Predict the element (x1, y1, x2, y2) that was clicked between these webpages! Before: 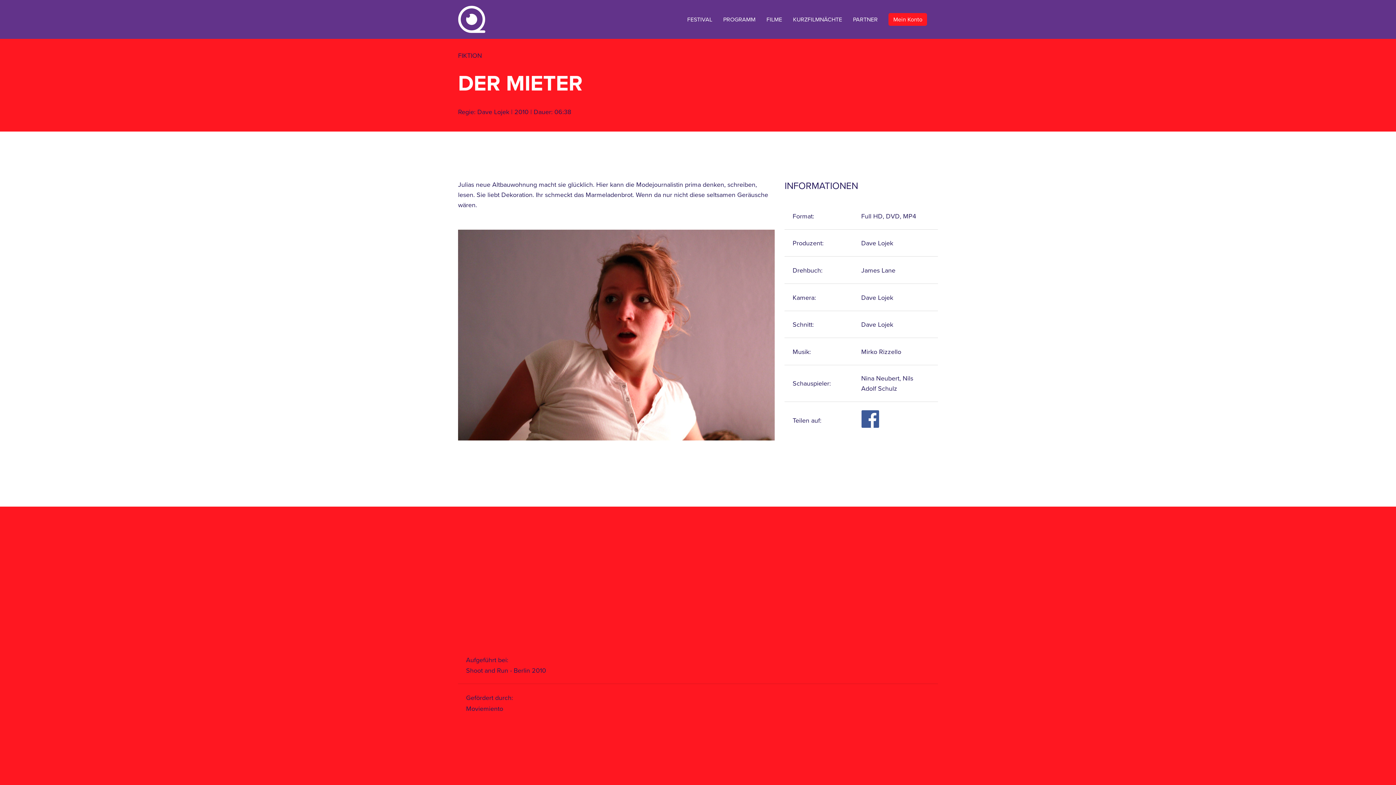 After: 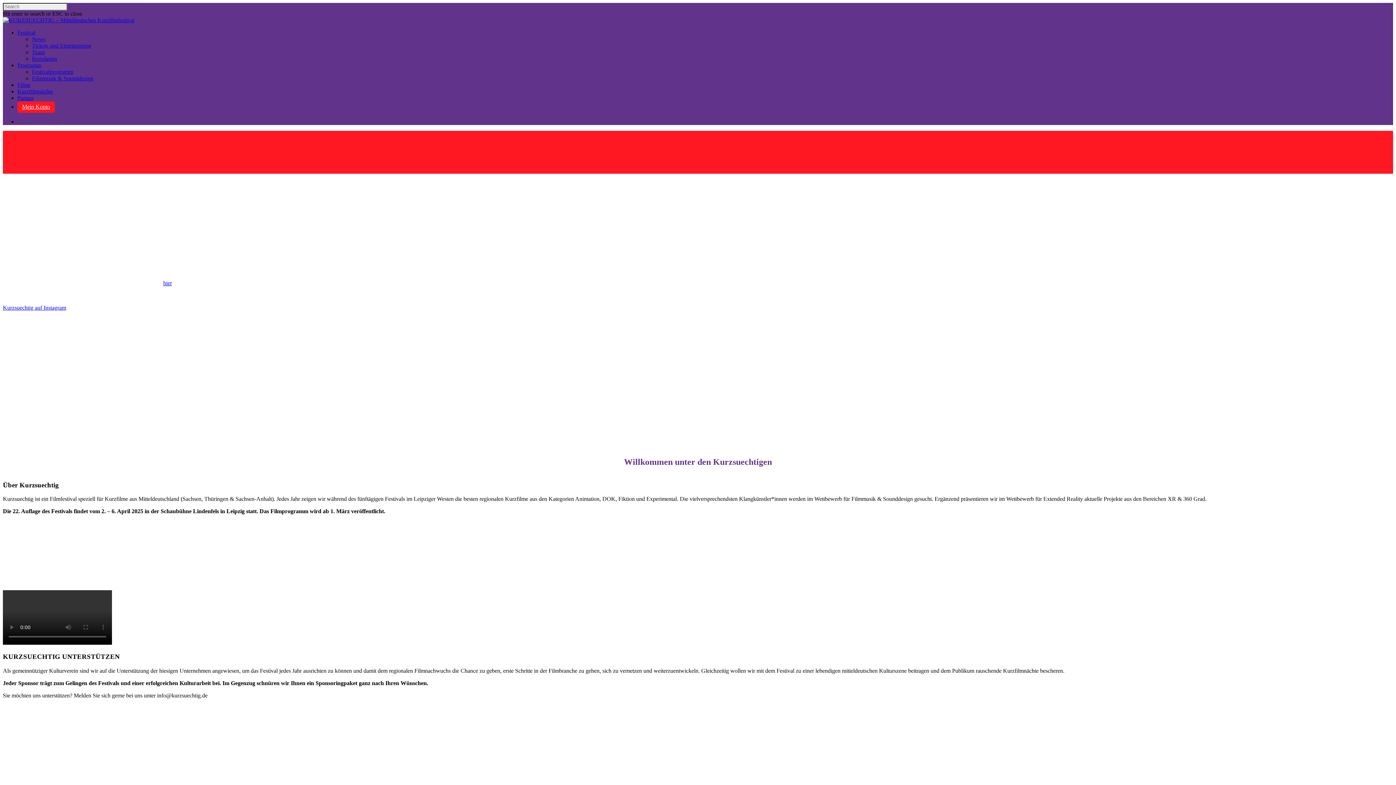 Action: bbox: (458, 5, 485, 33)